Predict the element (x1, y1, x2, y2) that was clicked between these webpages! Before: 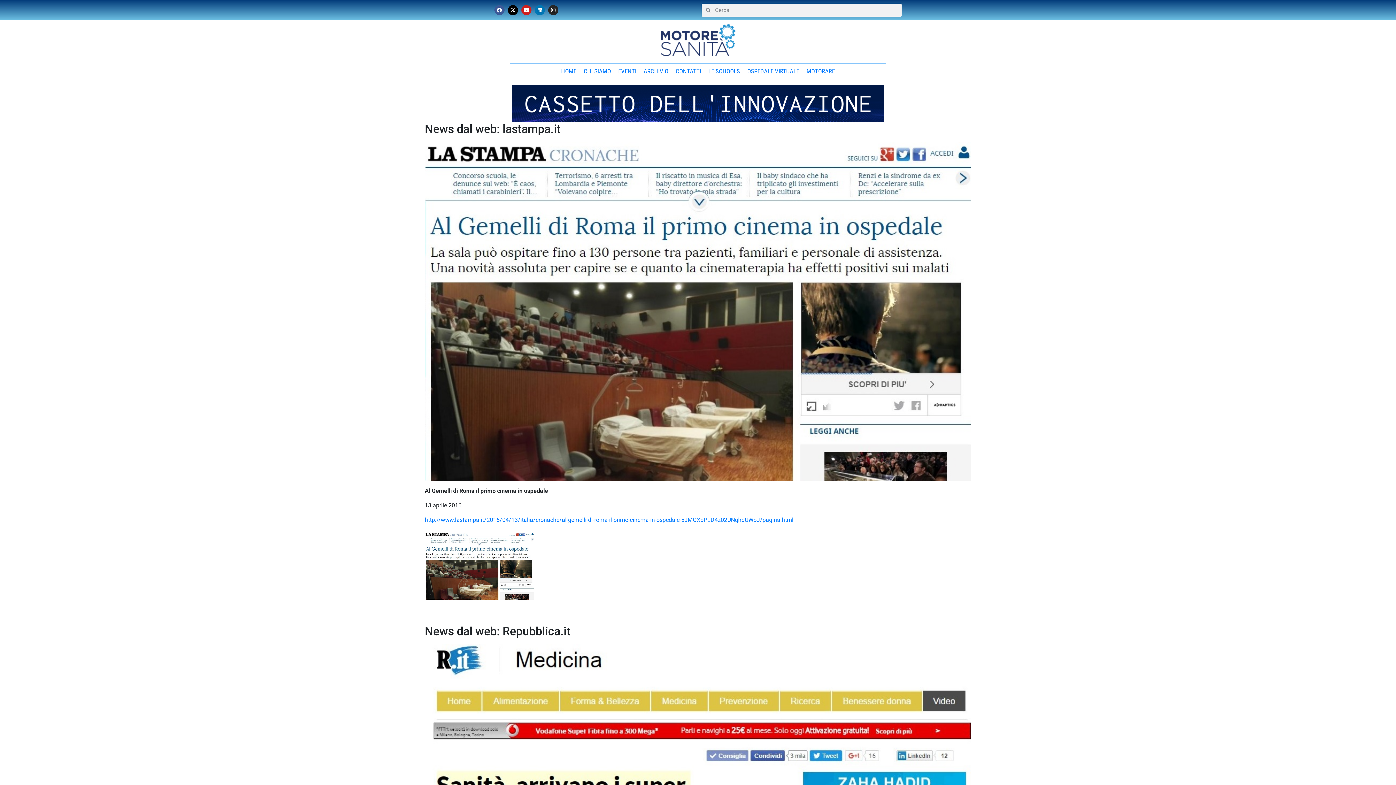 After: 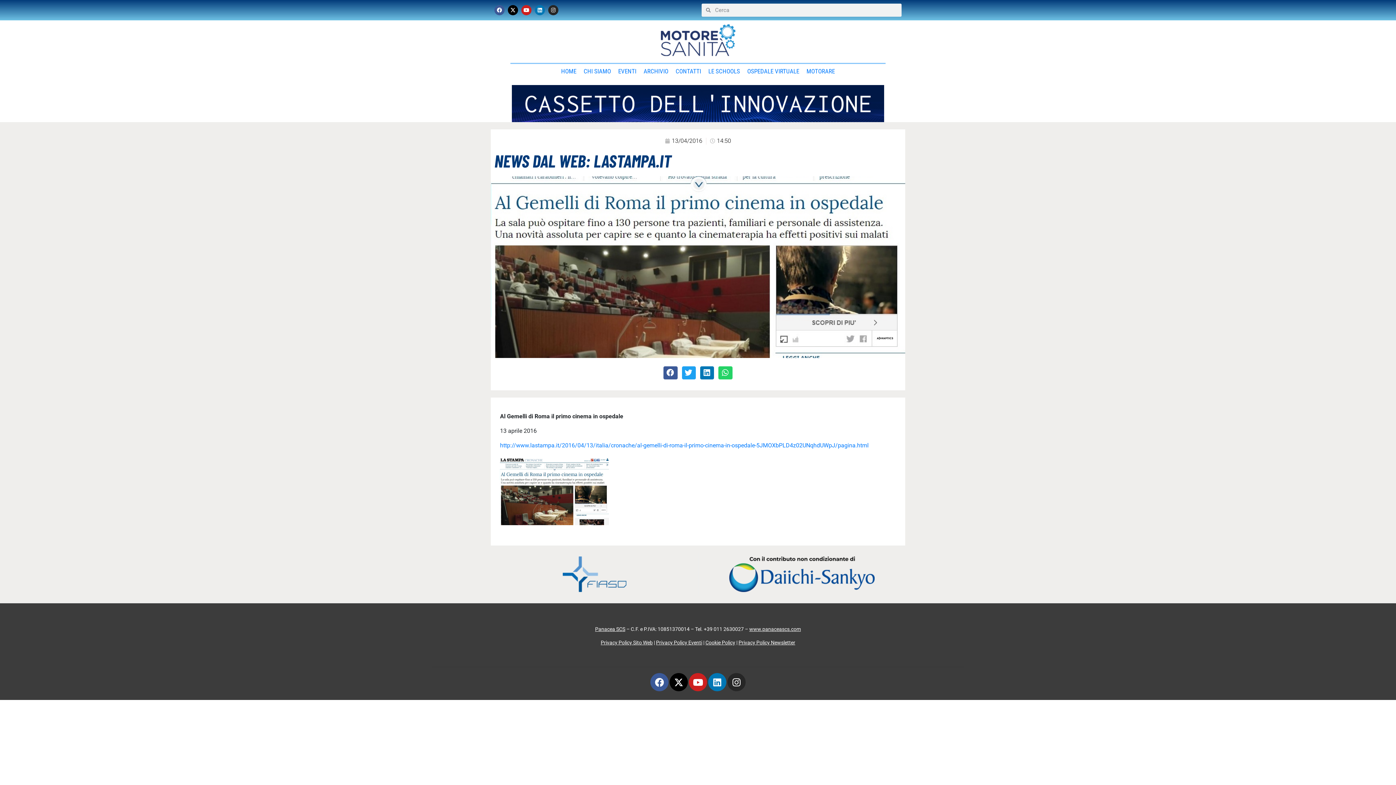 Action: bbox: (424, 122, 560, 136) label: News dal web: lastampa.it